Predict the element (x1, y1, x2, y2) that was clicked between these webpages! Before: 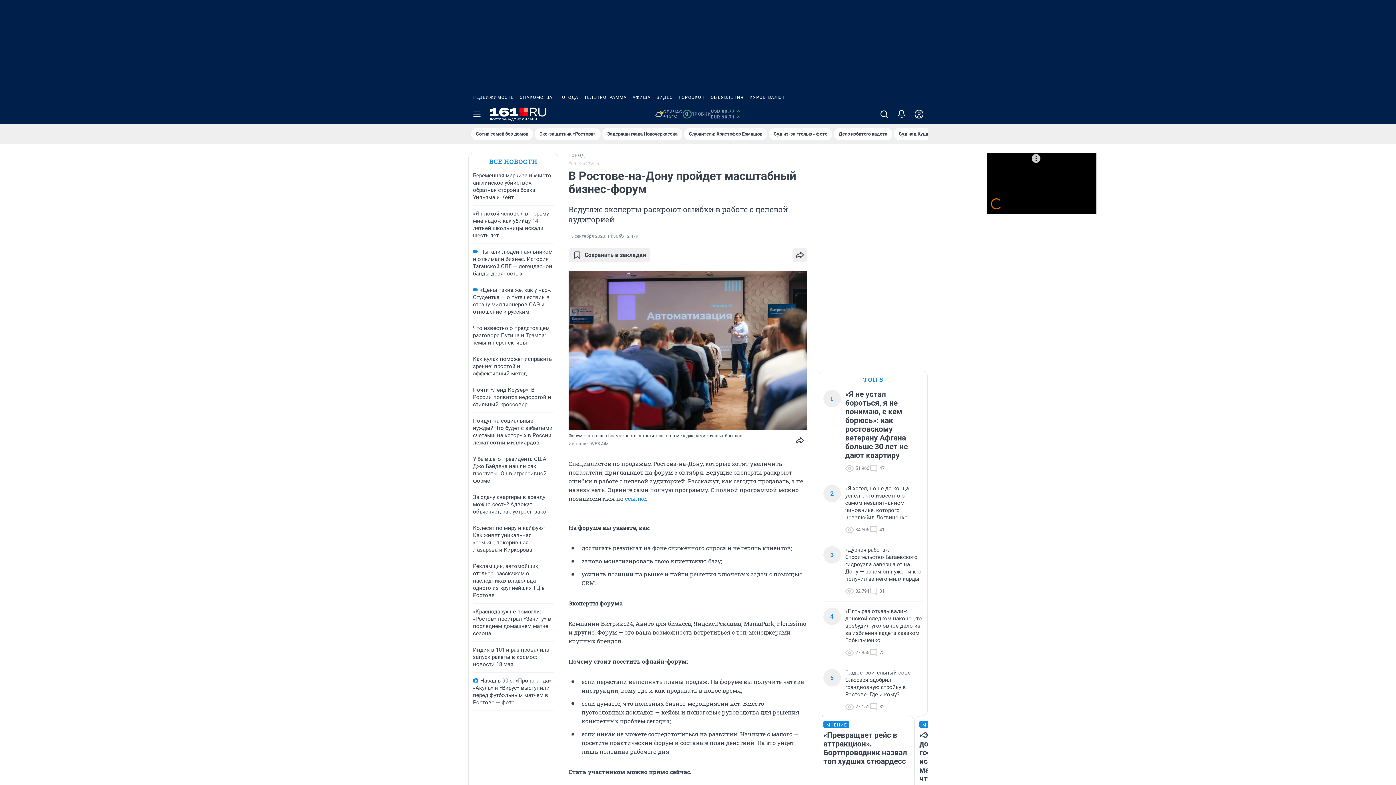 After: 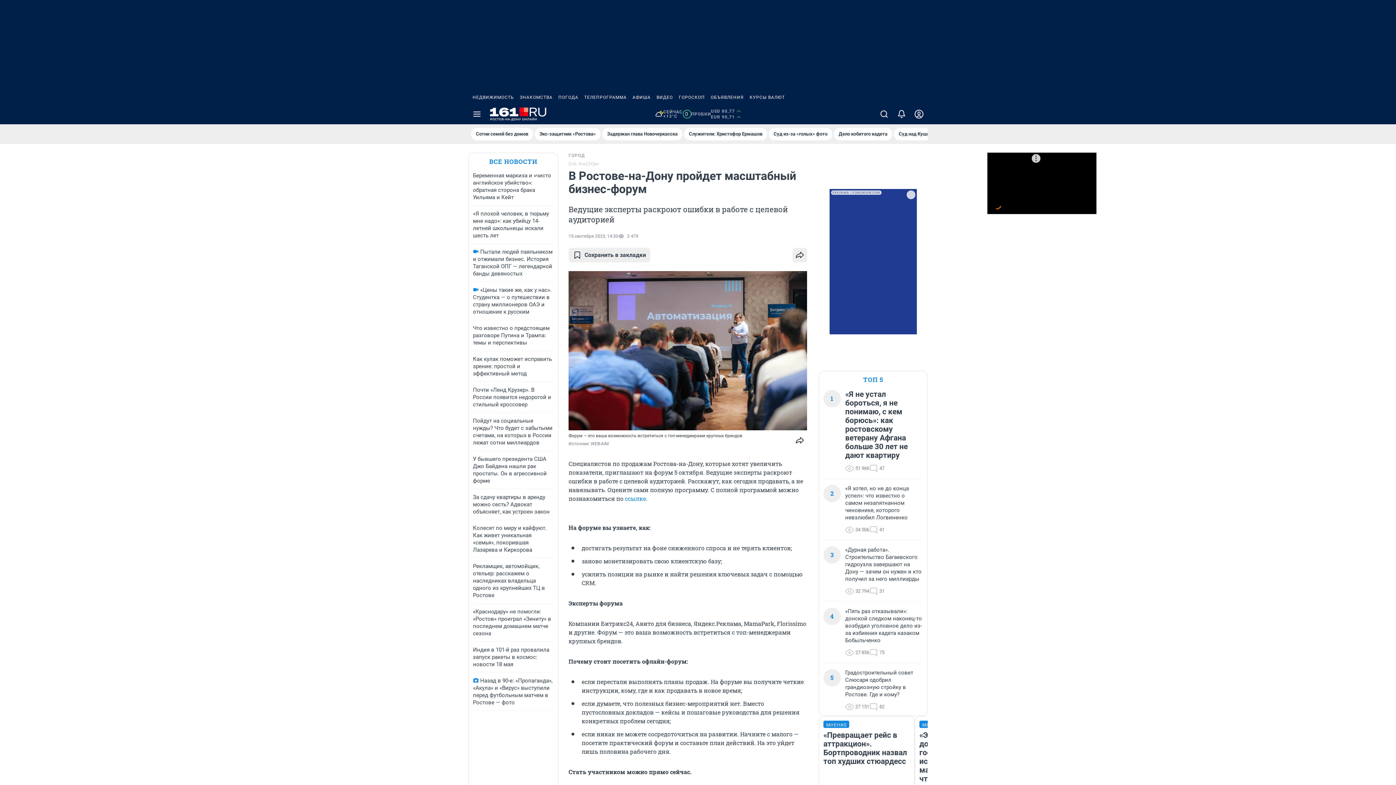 Action: label: ЗНАКОМСТВА bbox: (517, 90, 555, 104)